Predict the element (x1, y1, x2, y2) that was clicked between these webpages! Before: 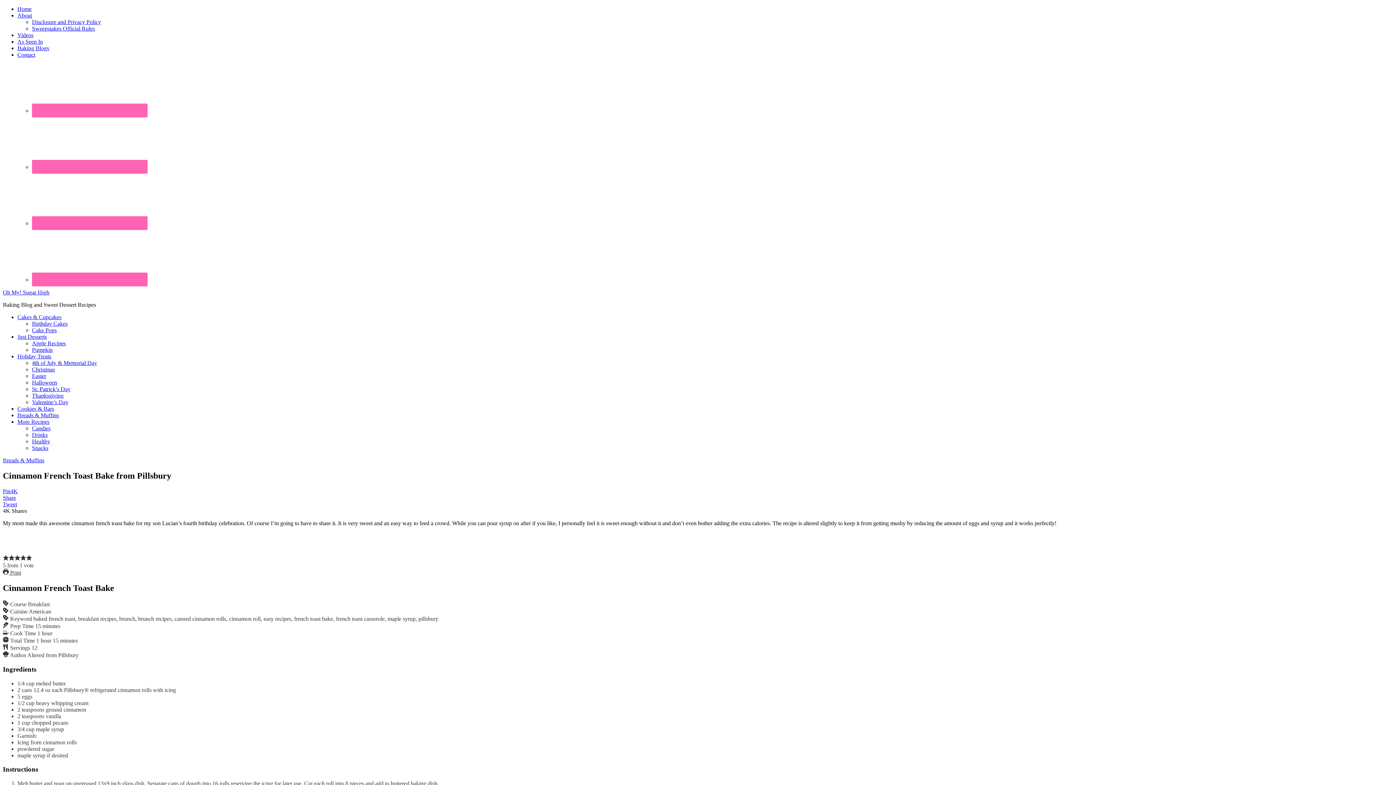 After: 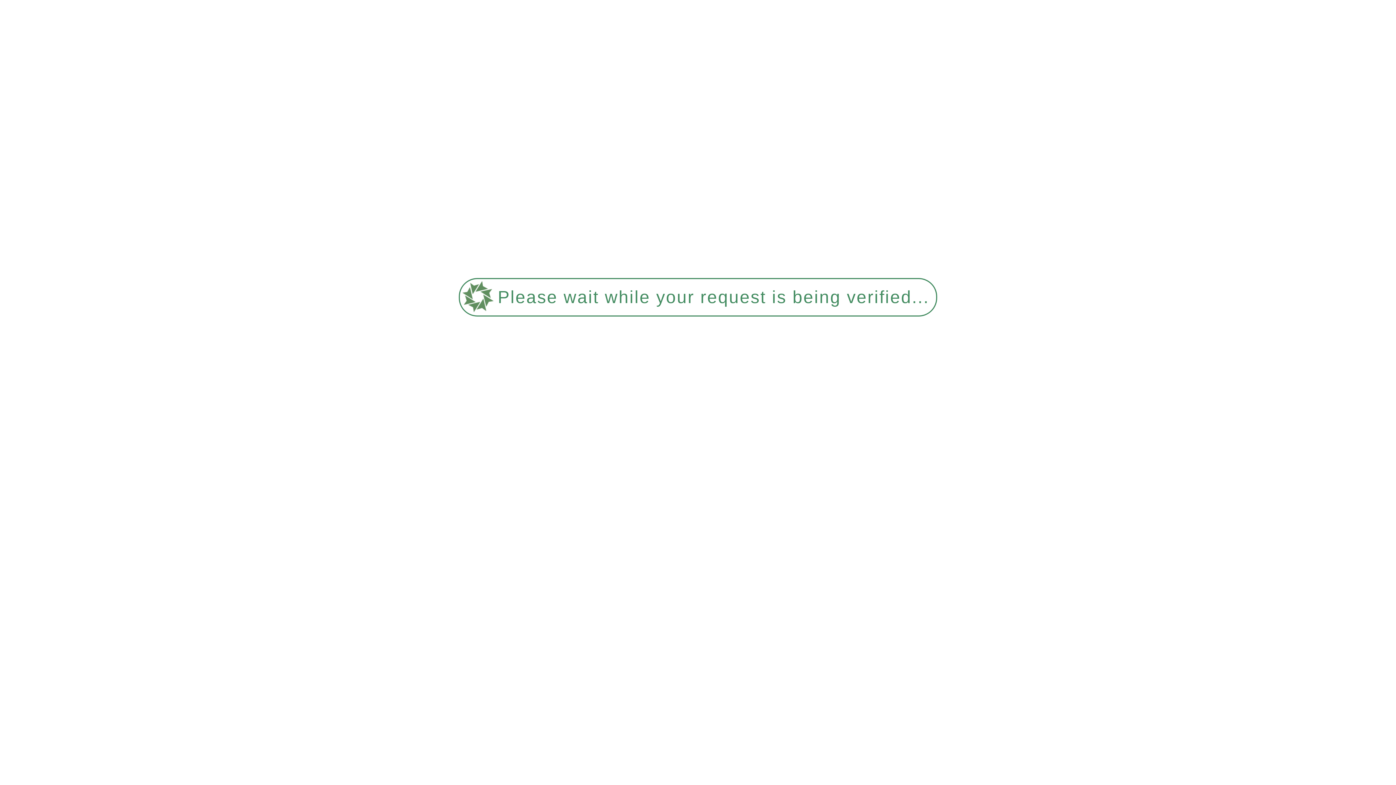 Action: bbox: (17, 412, 58, 418) label: Breads & Muffins